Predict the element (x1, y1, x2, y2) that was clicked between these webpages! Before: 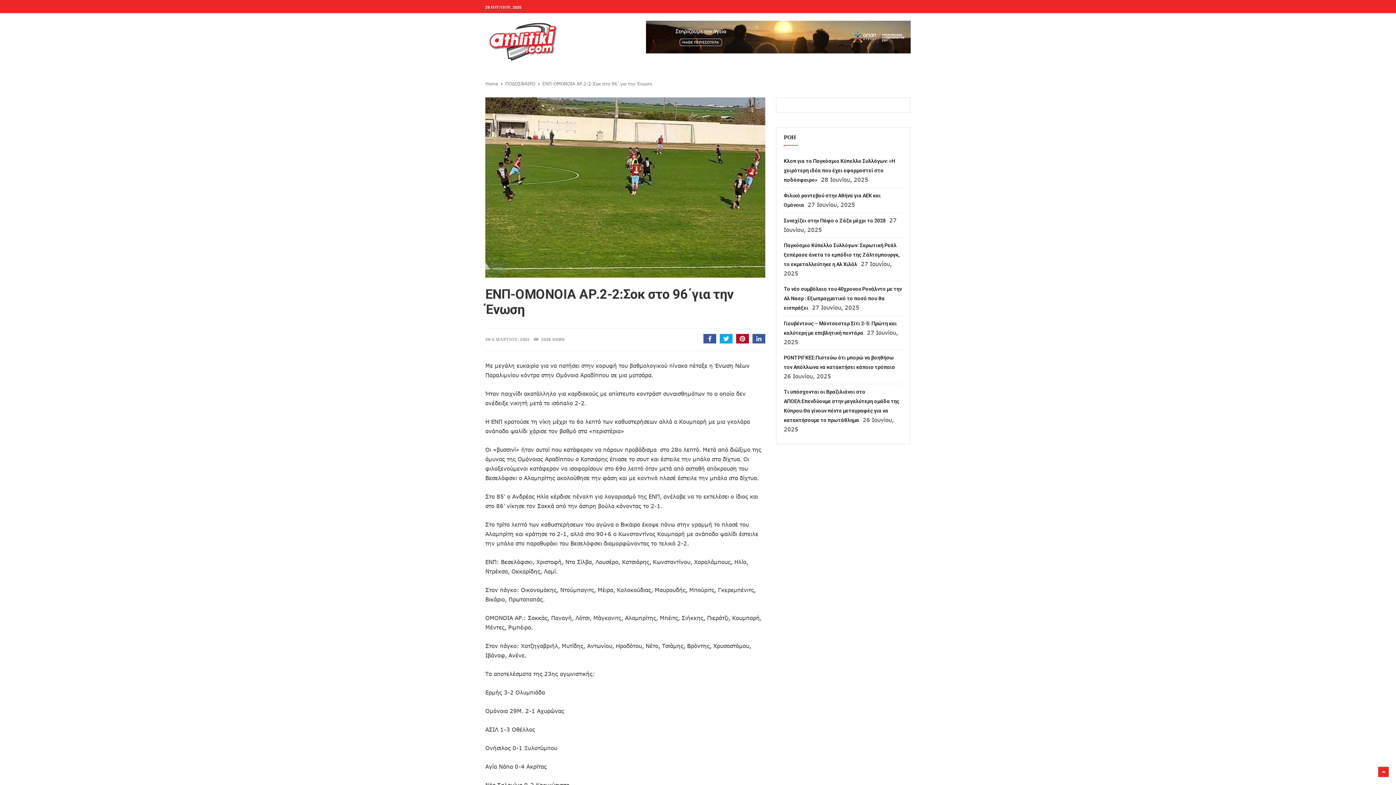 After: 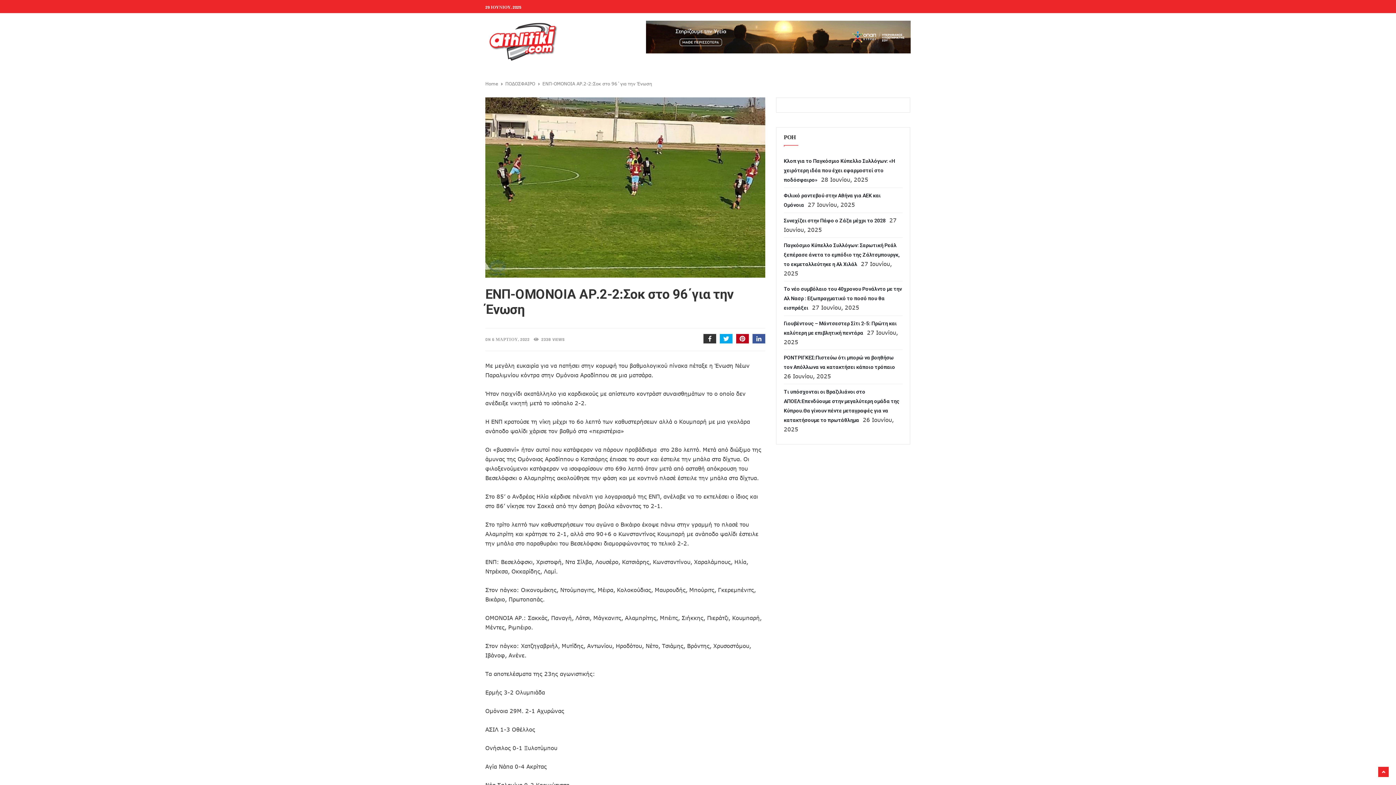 Action: bbox: (703, 334, 716, 343)